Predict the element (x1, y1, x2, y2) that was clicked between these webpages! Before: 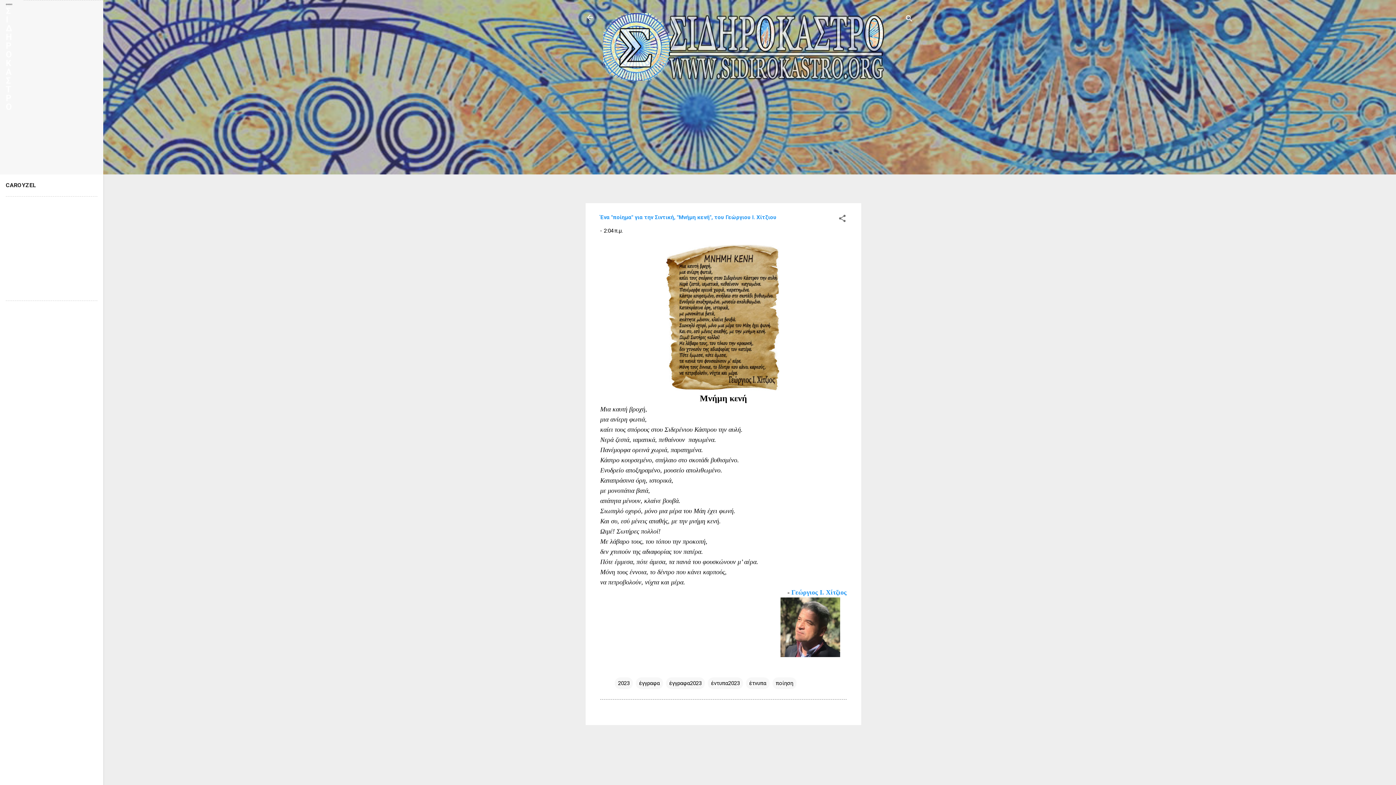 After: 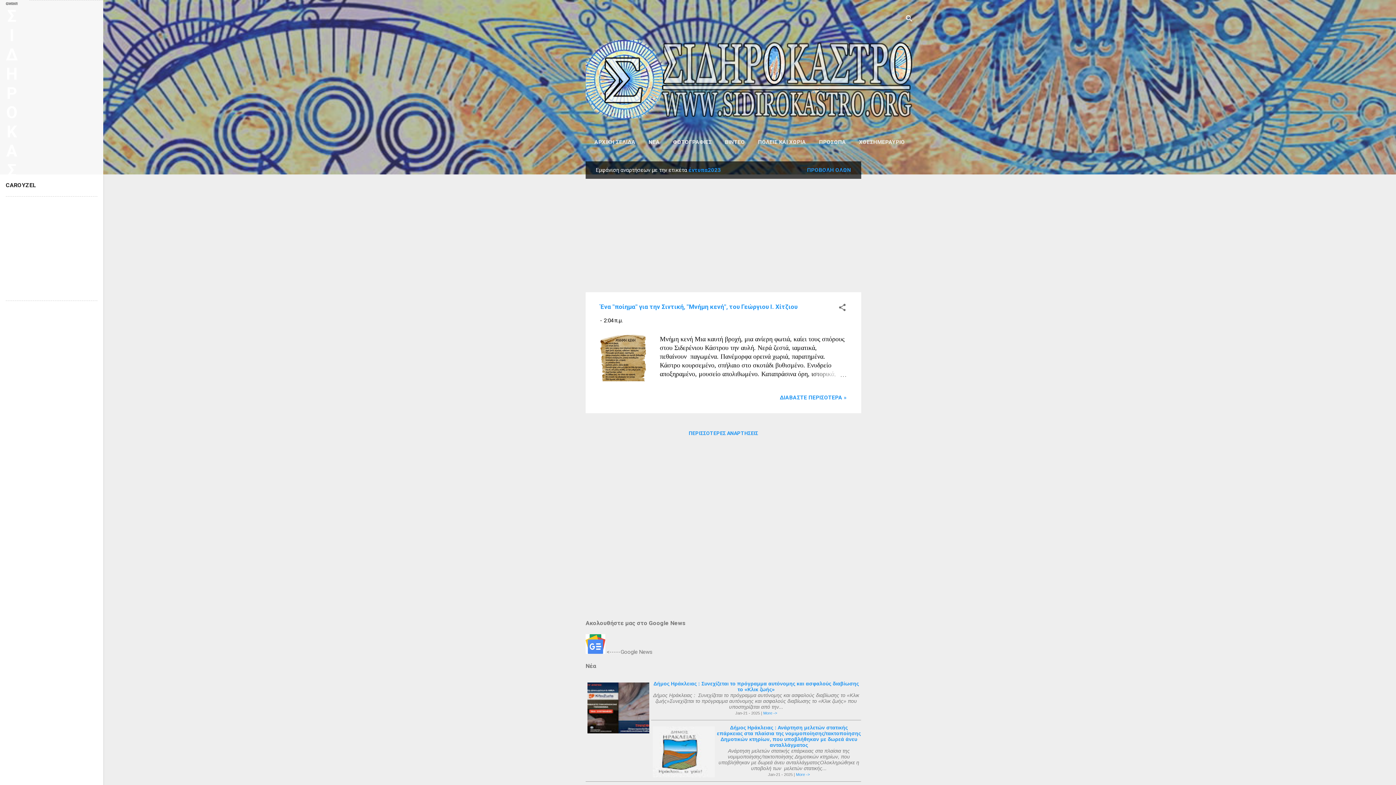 Action: label: έντυπα2023 bbox: (708, 677, 743, 689)